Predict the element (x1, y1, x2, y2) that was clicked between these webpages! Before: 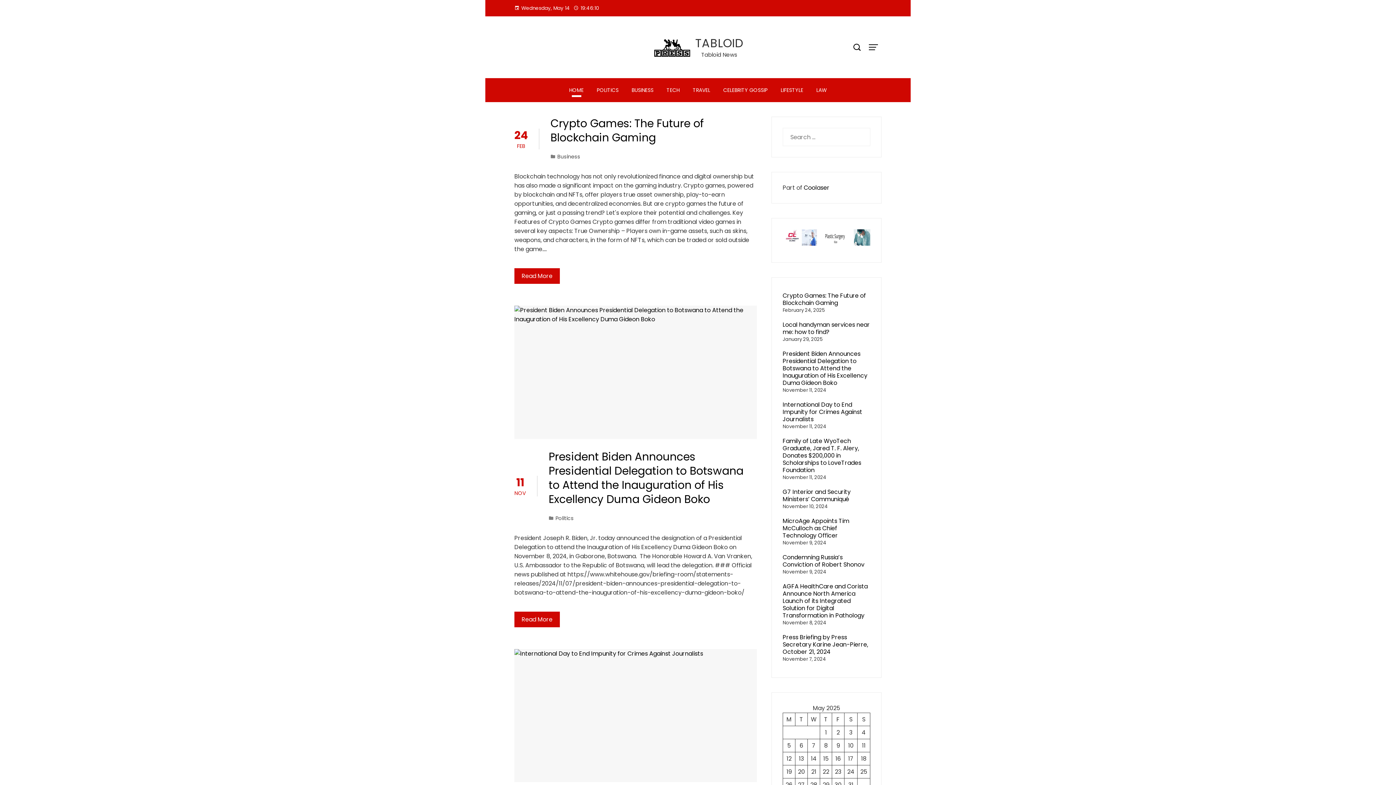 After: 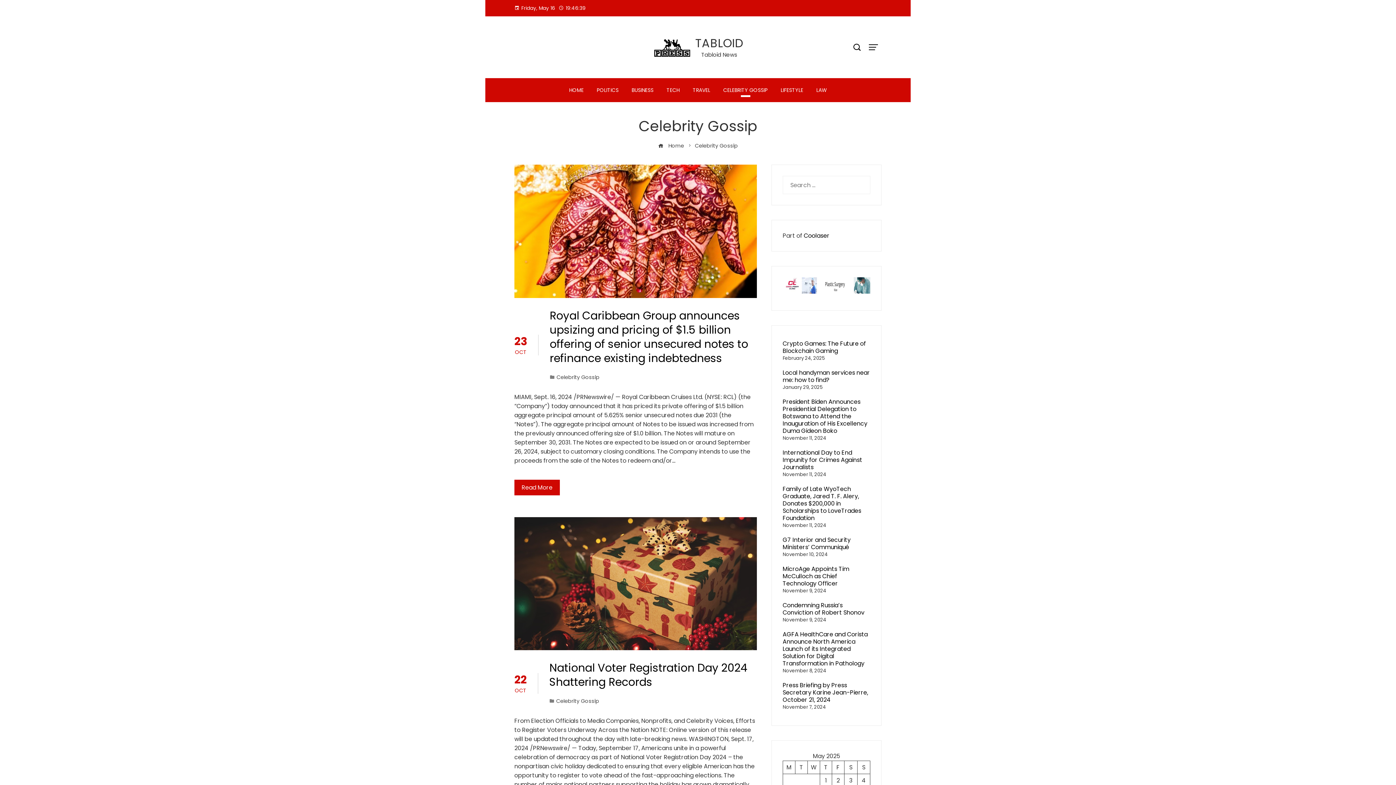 Action: bbox: (718, 82, 773, 97) label: CELEBRITY GOSSIP